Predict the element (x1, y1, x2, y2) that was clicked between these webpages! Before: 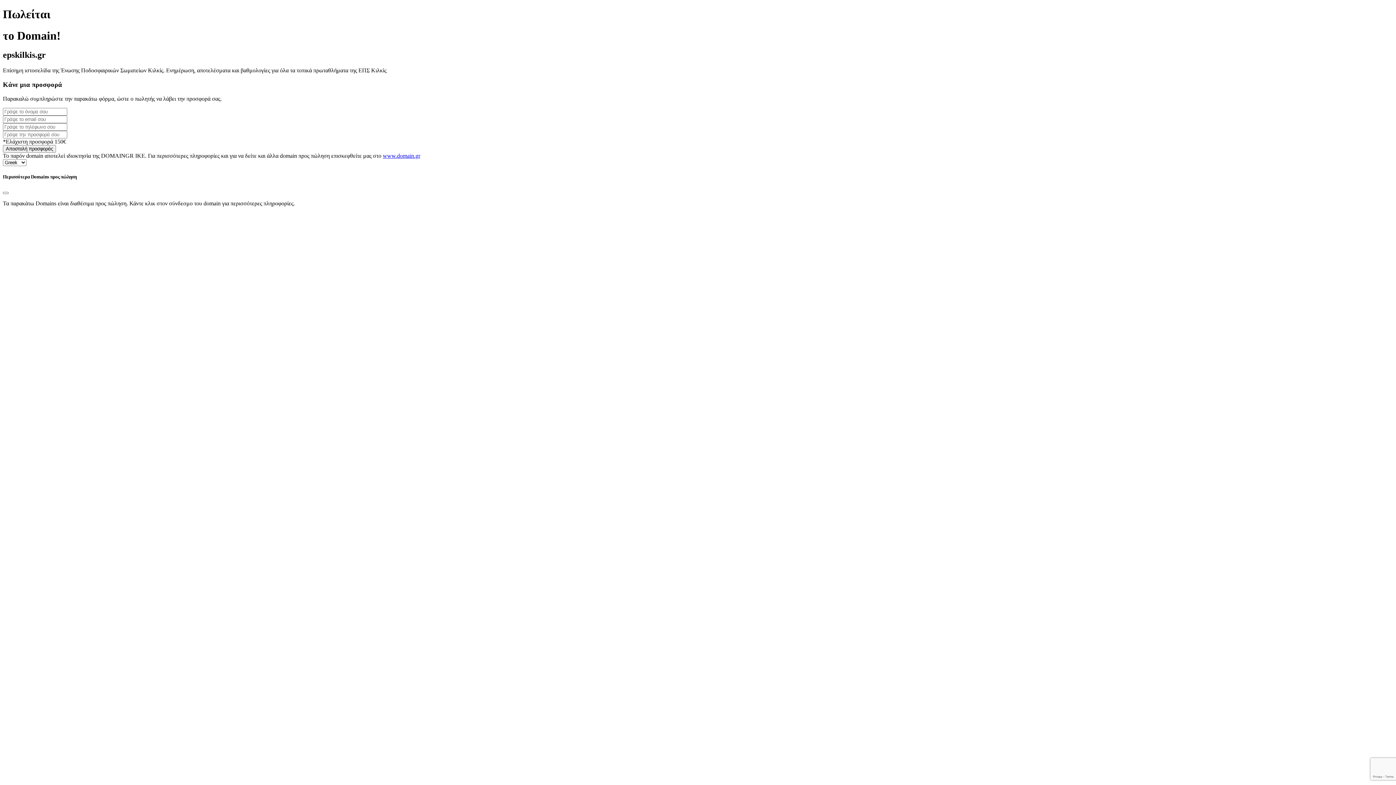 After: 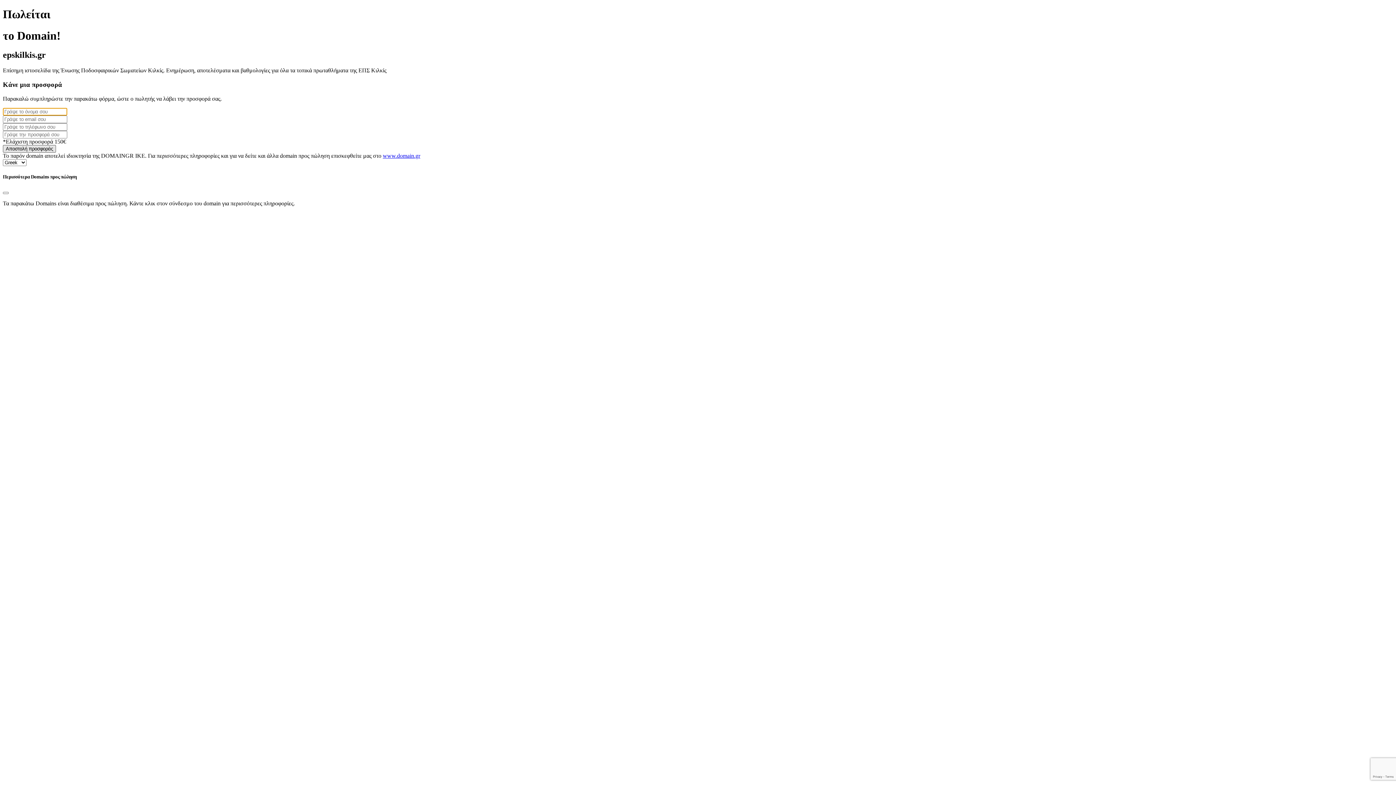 Action: bbox: (2, 144, 56, 152) label: Αποστολή προσφοράς